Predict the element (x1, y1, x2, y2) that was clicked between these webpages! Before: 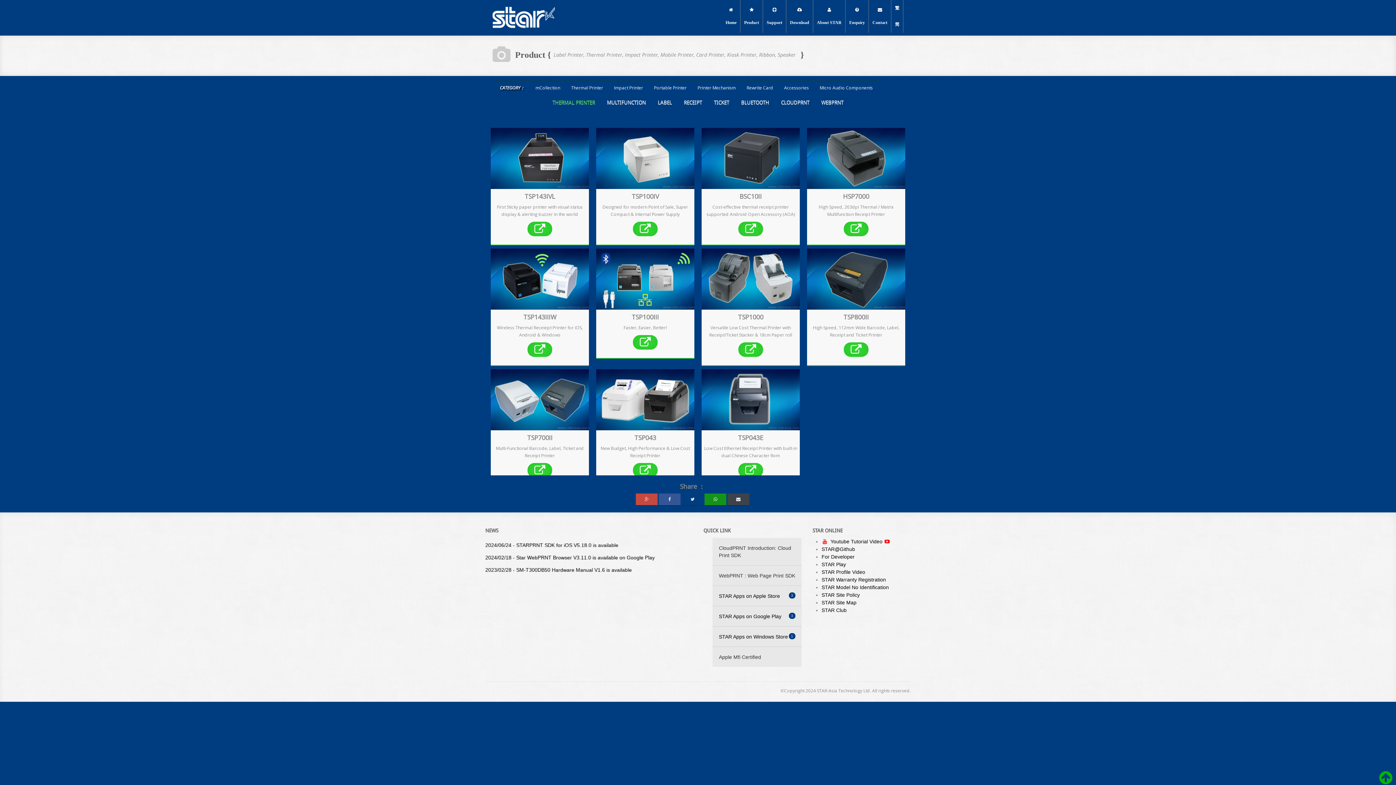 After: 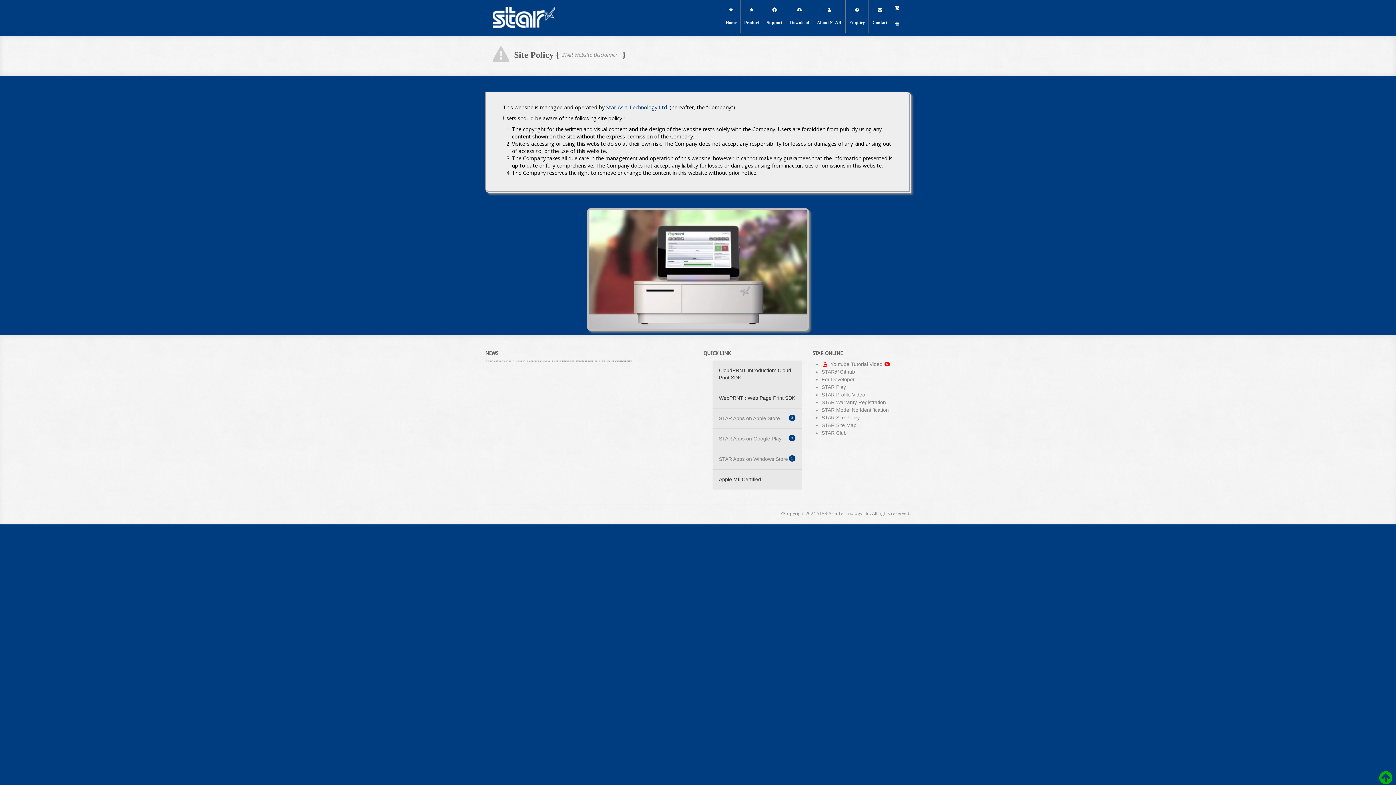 Action: bbox: (821, 592, 860, 598) label: STAR Site Policy